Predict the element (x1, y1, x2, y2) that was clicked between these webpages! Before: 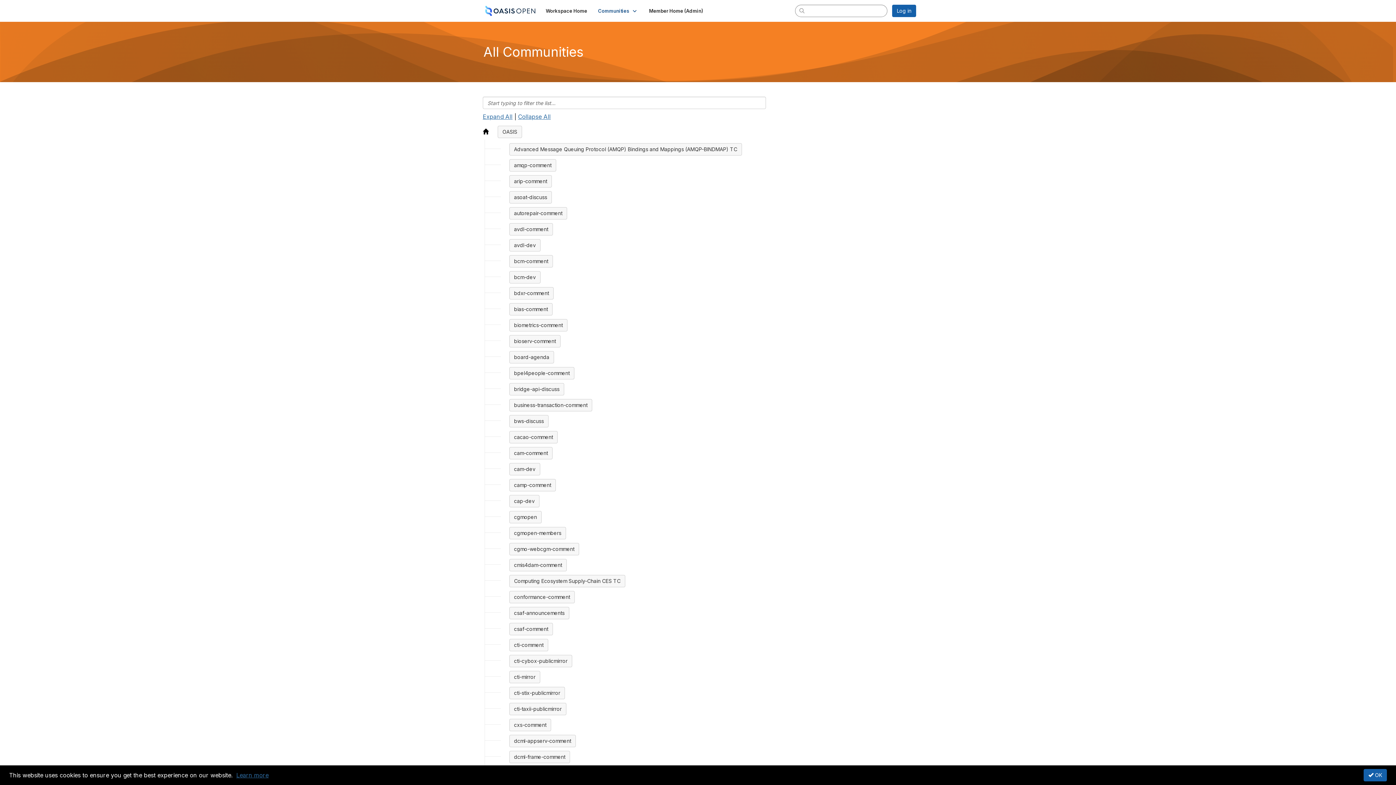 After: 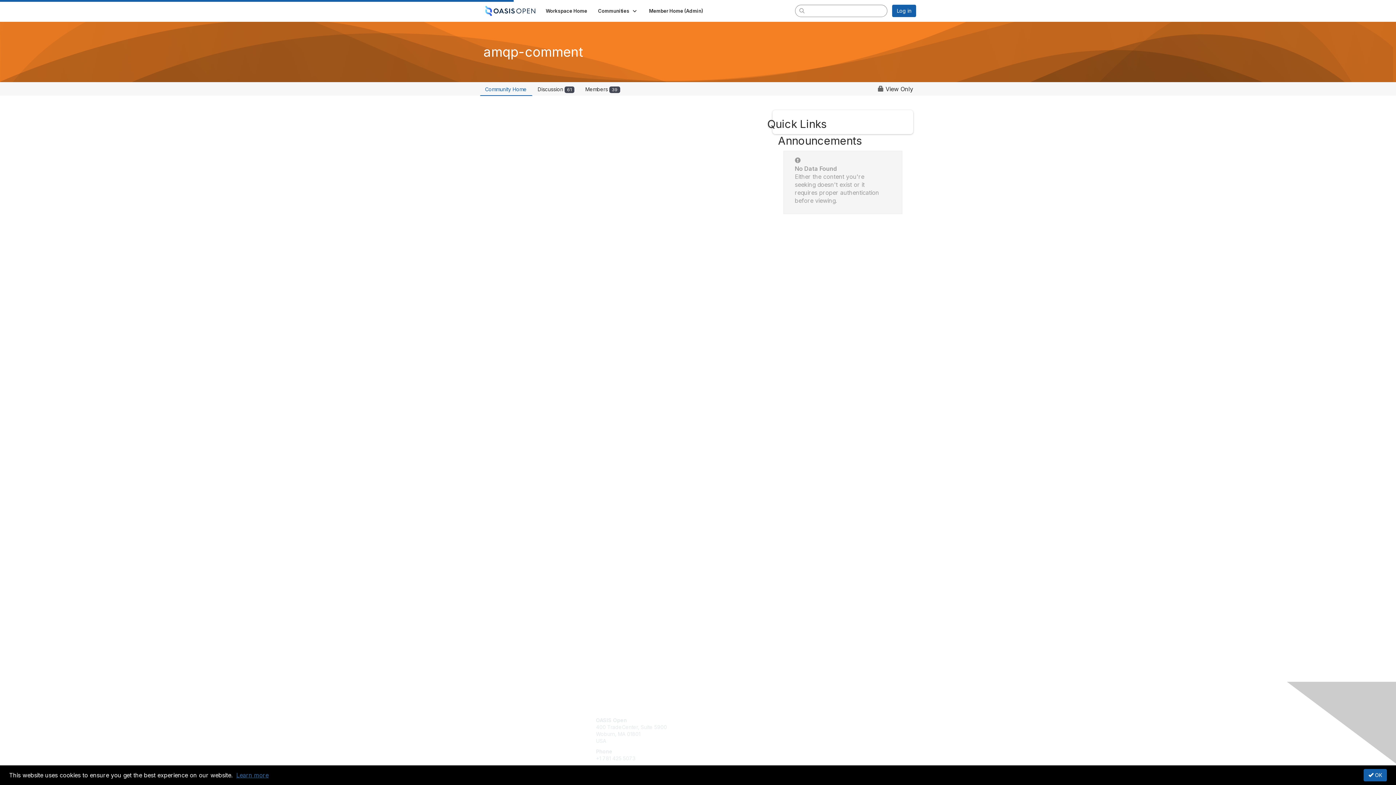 Action: bbox: (509, 159, 556, 171) label: amqp-comment